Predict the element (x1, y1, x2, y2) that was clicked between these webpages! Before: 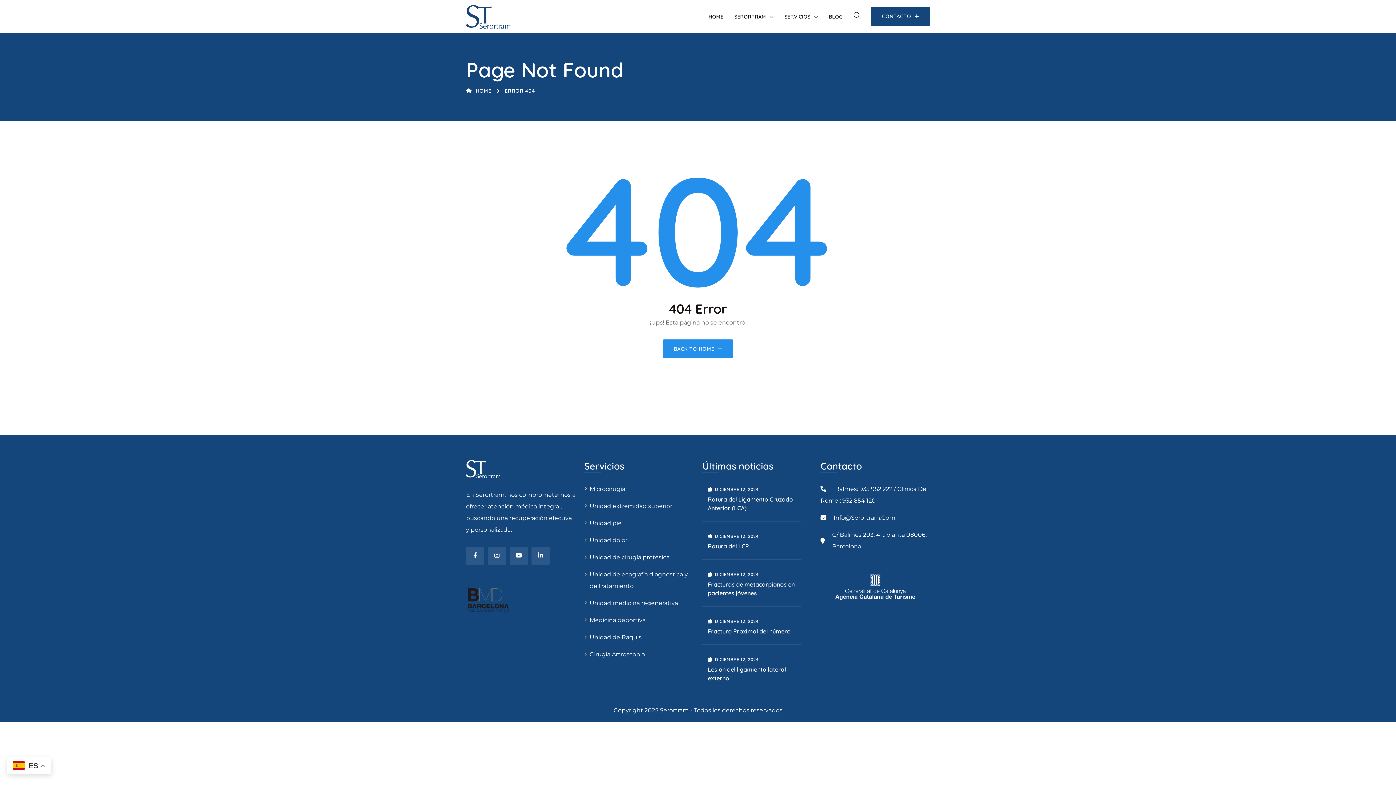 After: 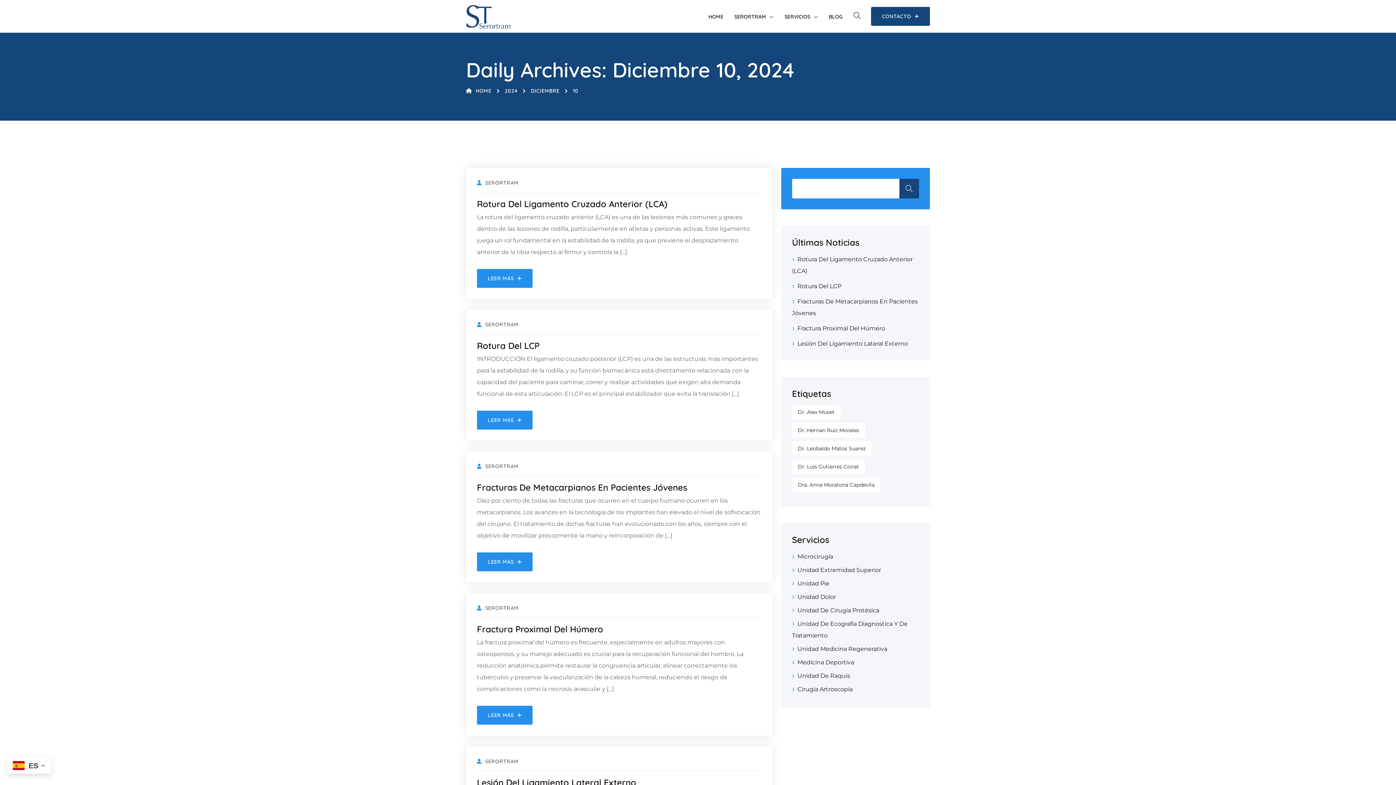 Action: label: DICIEMBRE 12, 2024 bbox: (708, 618, 758, 624)